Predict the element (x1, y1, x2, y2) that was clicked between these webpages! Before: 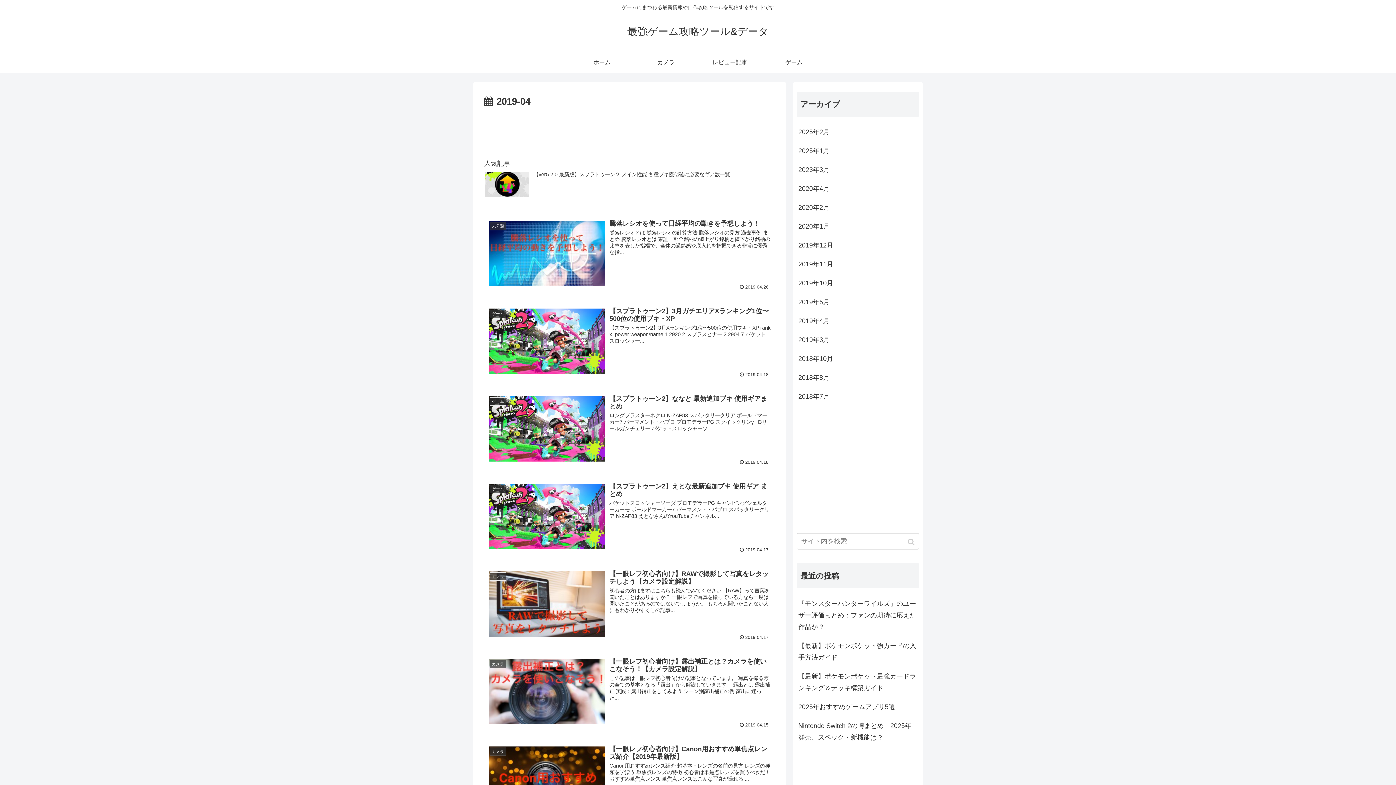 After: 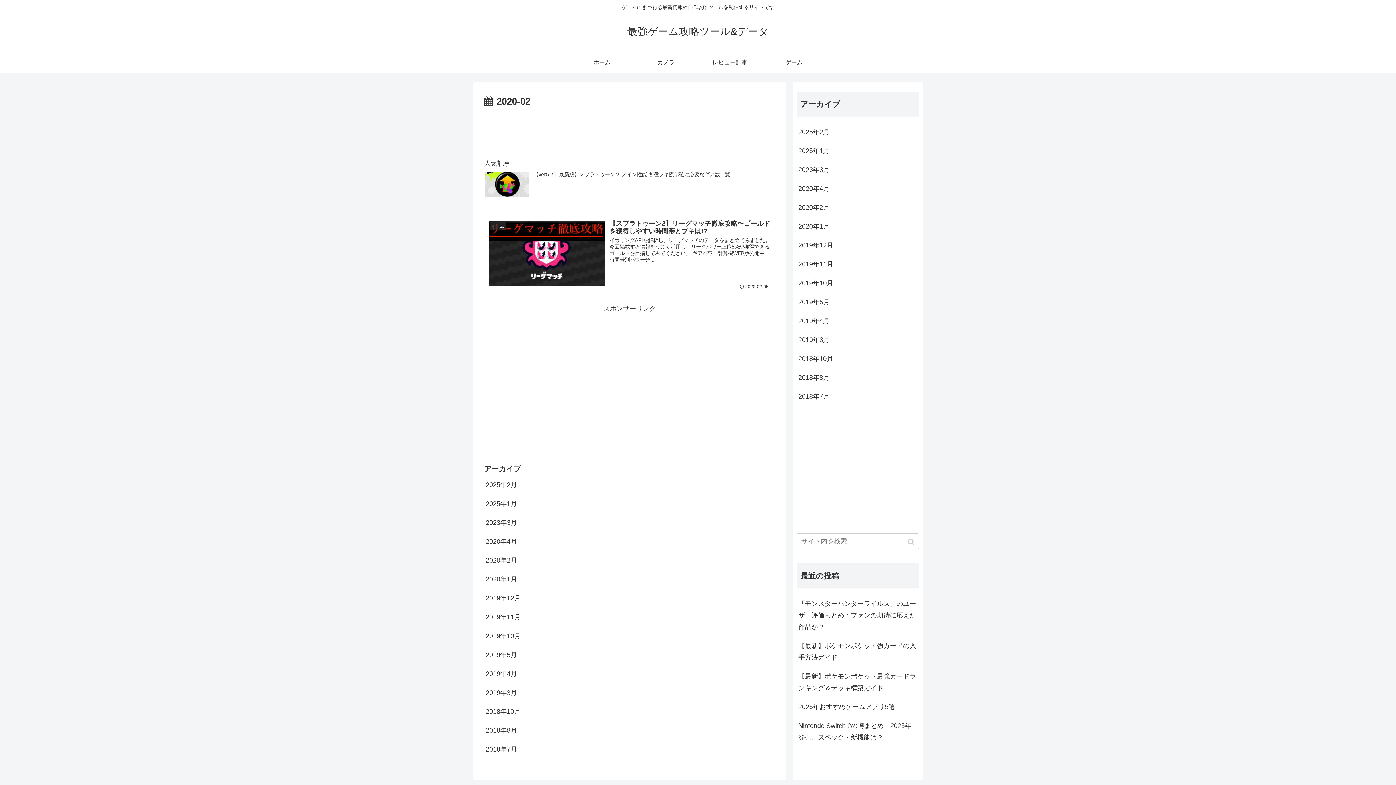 Action: bbox: (797, 198, 919, 217) label: 2020年2月